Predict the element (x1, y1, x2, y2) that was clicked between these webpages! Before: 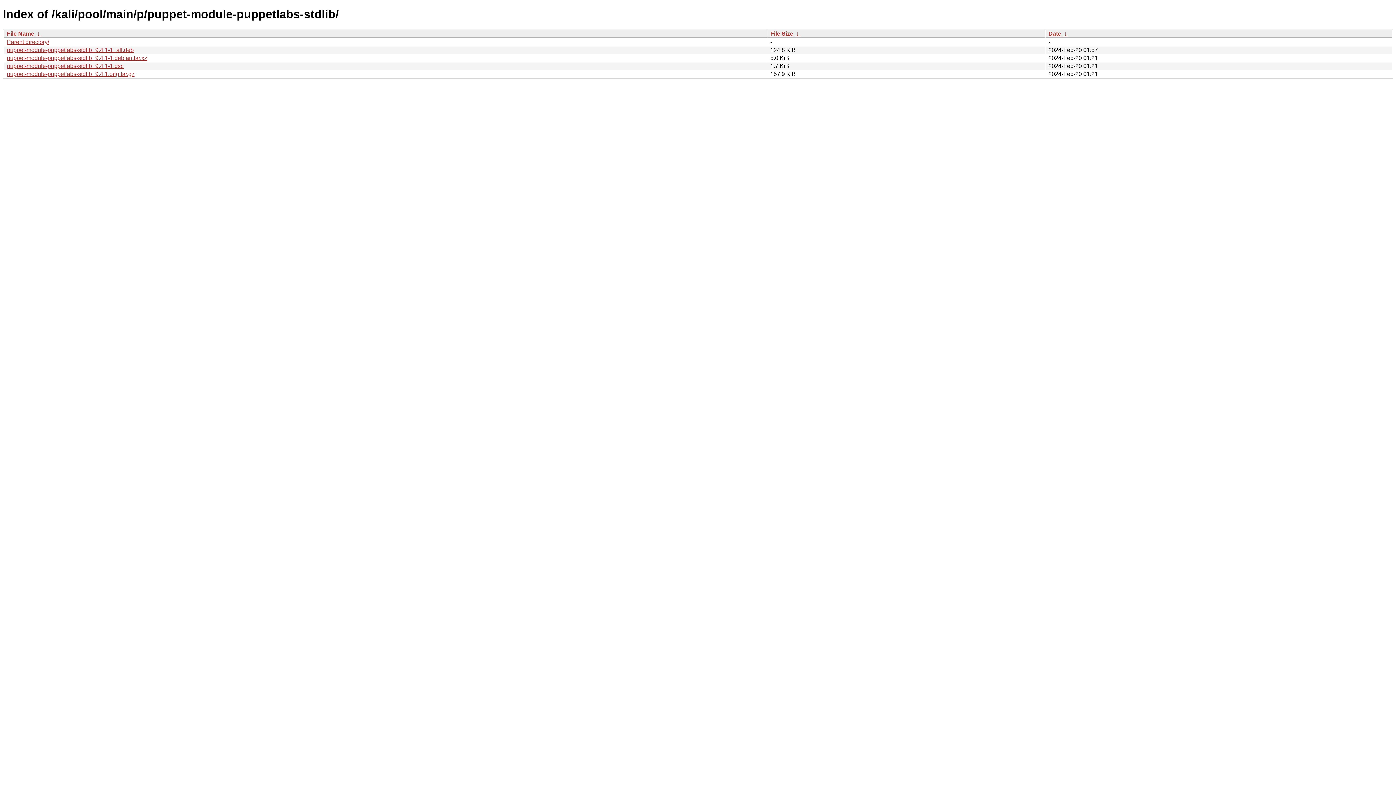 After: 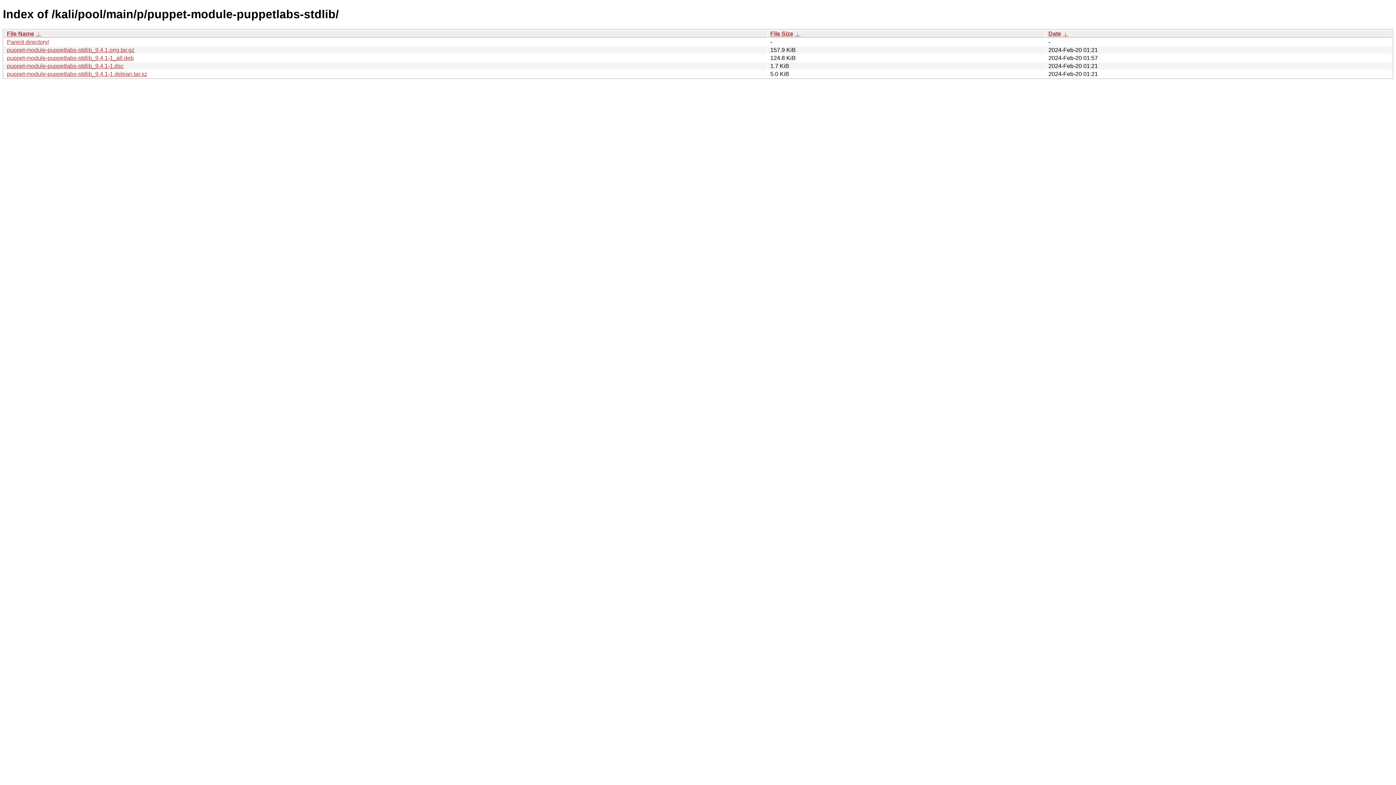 Action: bbox: (35, 30, 41, 36) label:  ↓ 